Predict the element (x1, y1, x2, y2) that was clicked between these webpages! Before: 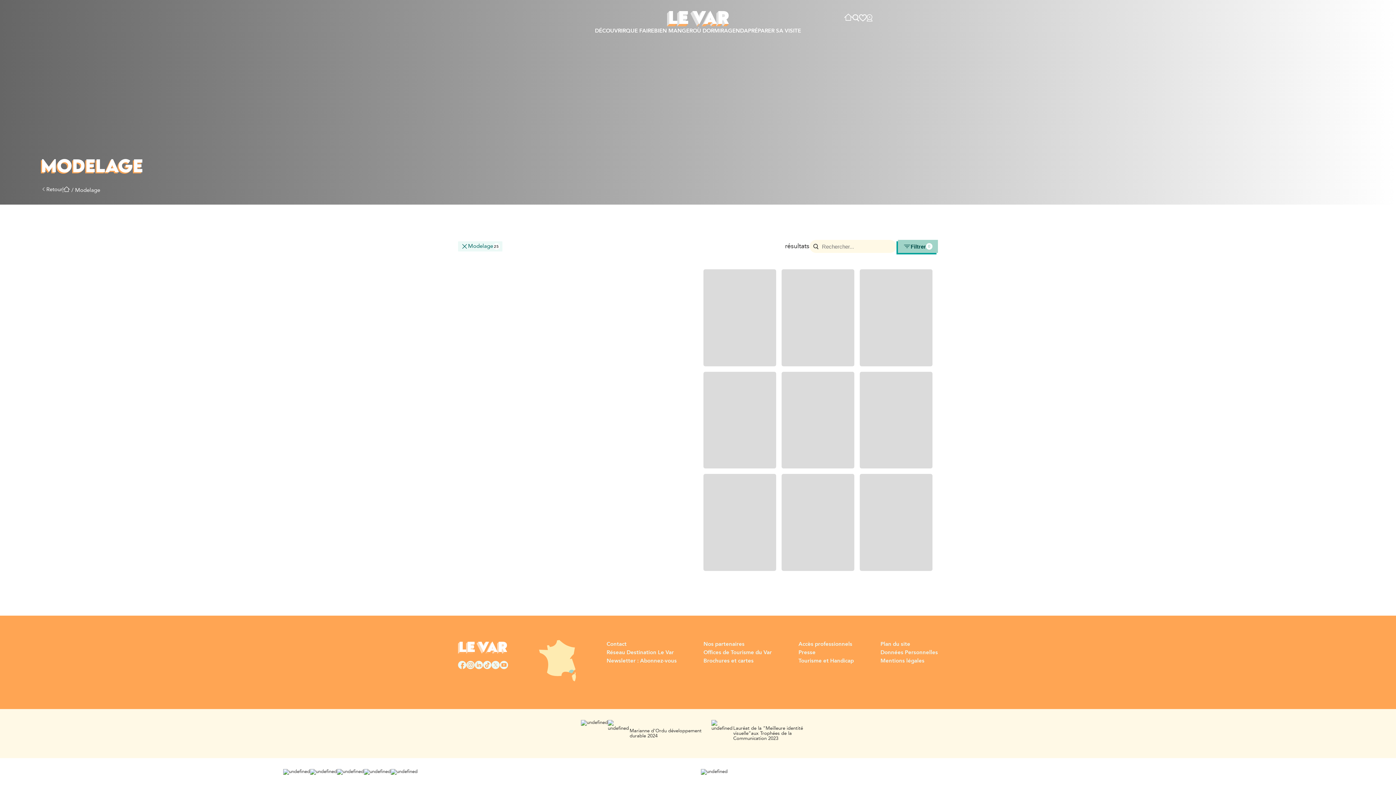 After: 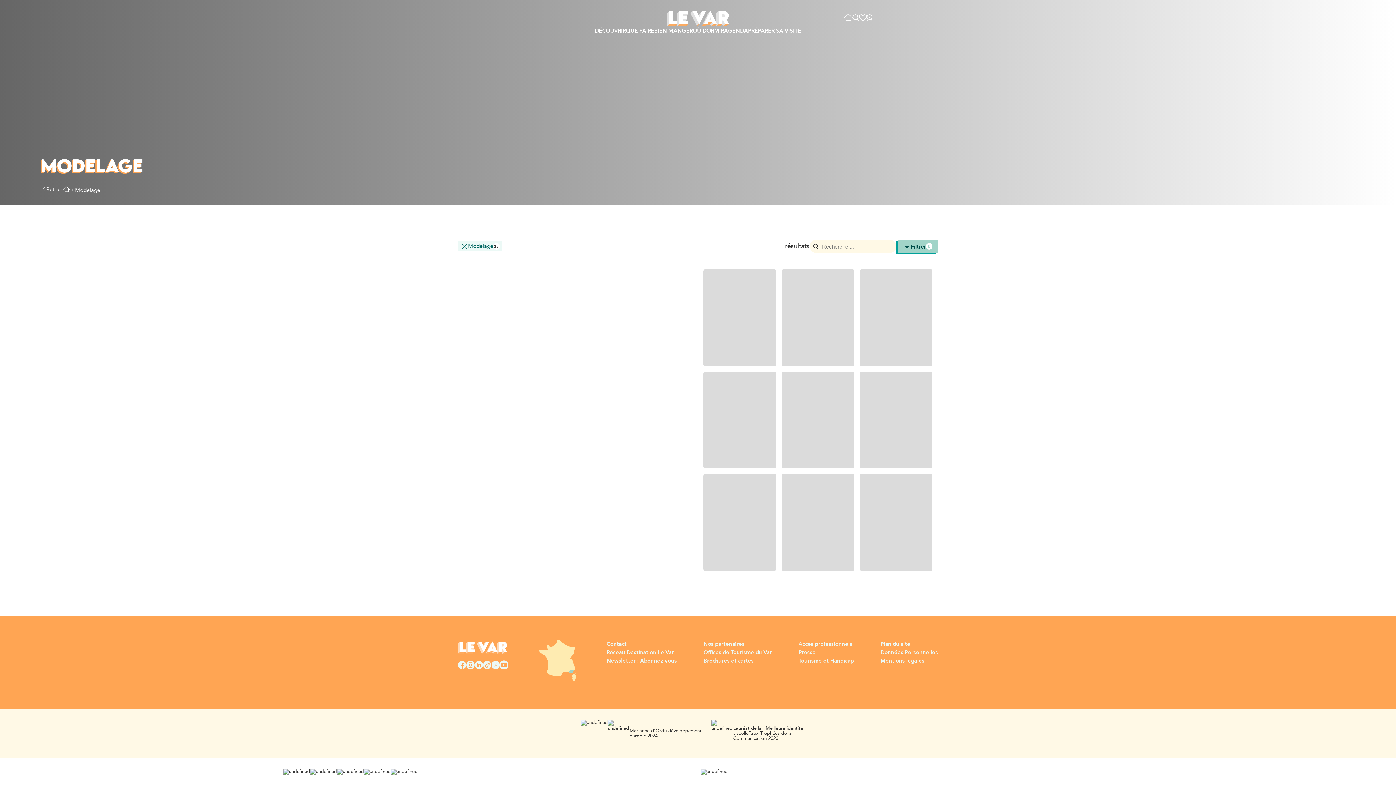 Action: bbox: (500, 661, 508, 671)